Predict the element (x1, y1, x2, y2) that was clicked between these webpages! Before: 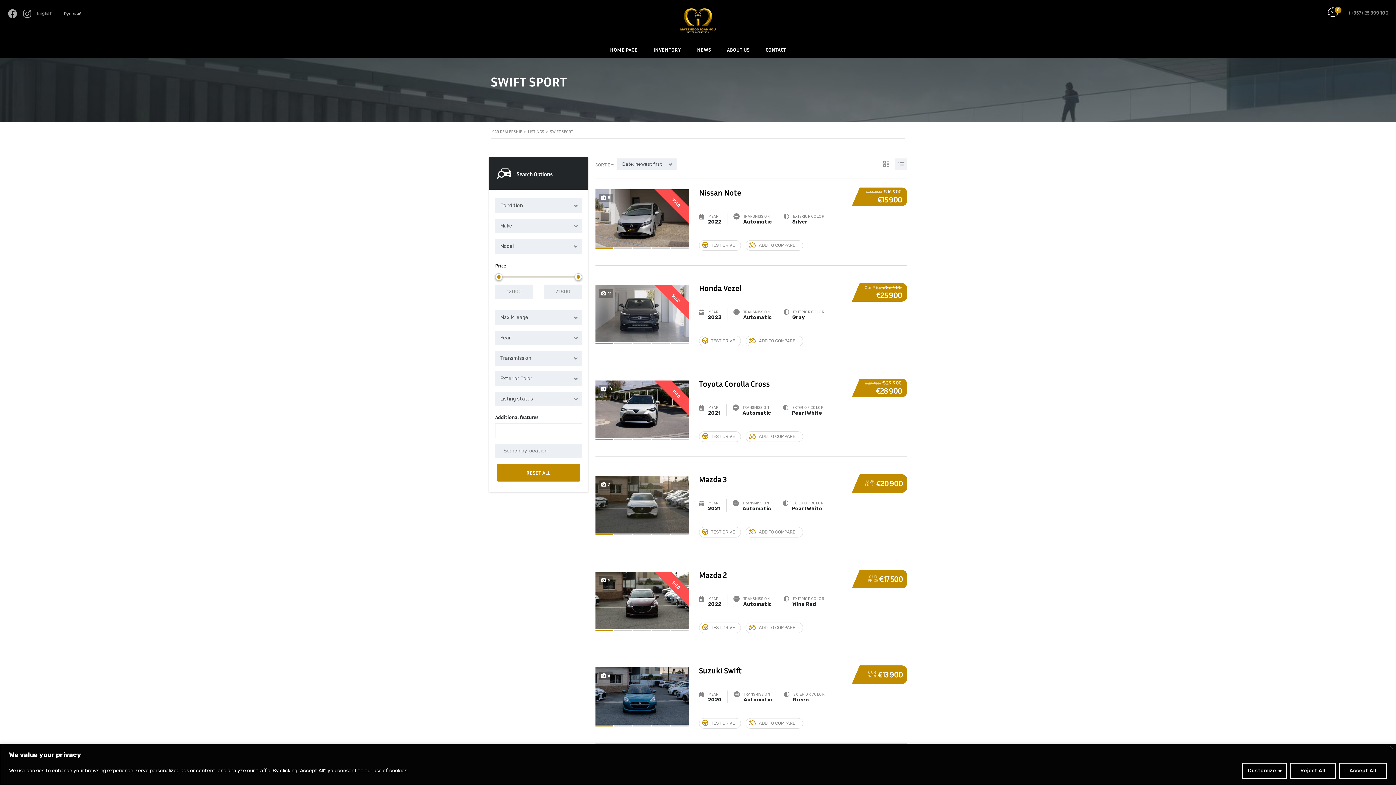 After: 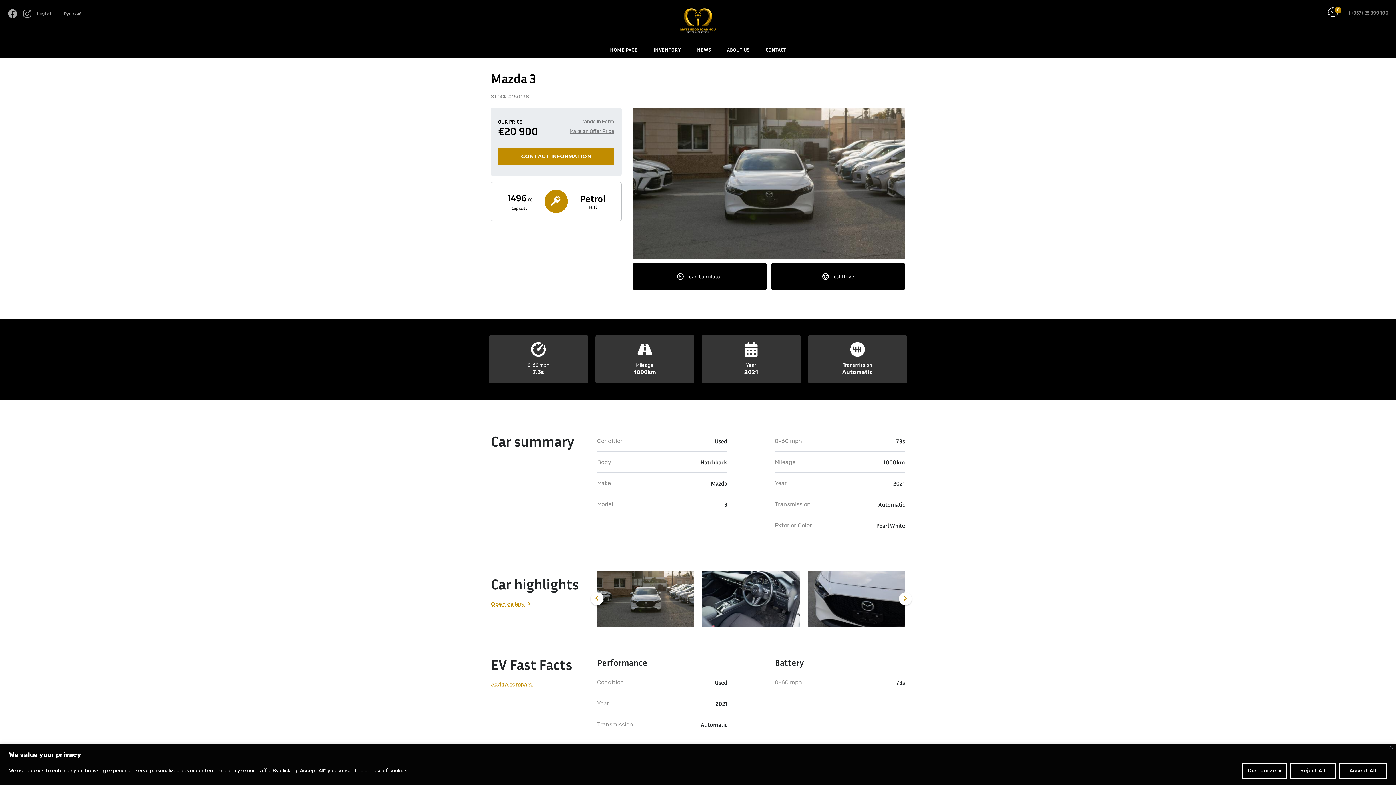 Action: bbox: (595, 476, 688, 535) label: 2 more photos